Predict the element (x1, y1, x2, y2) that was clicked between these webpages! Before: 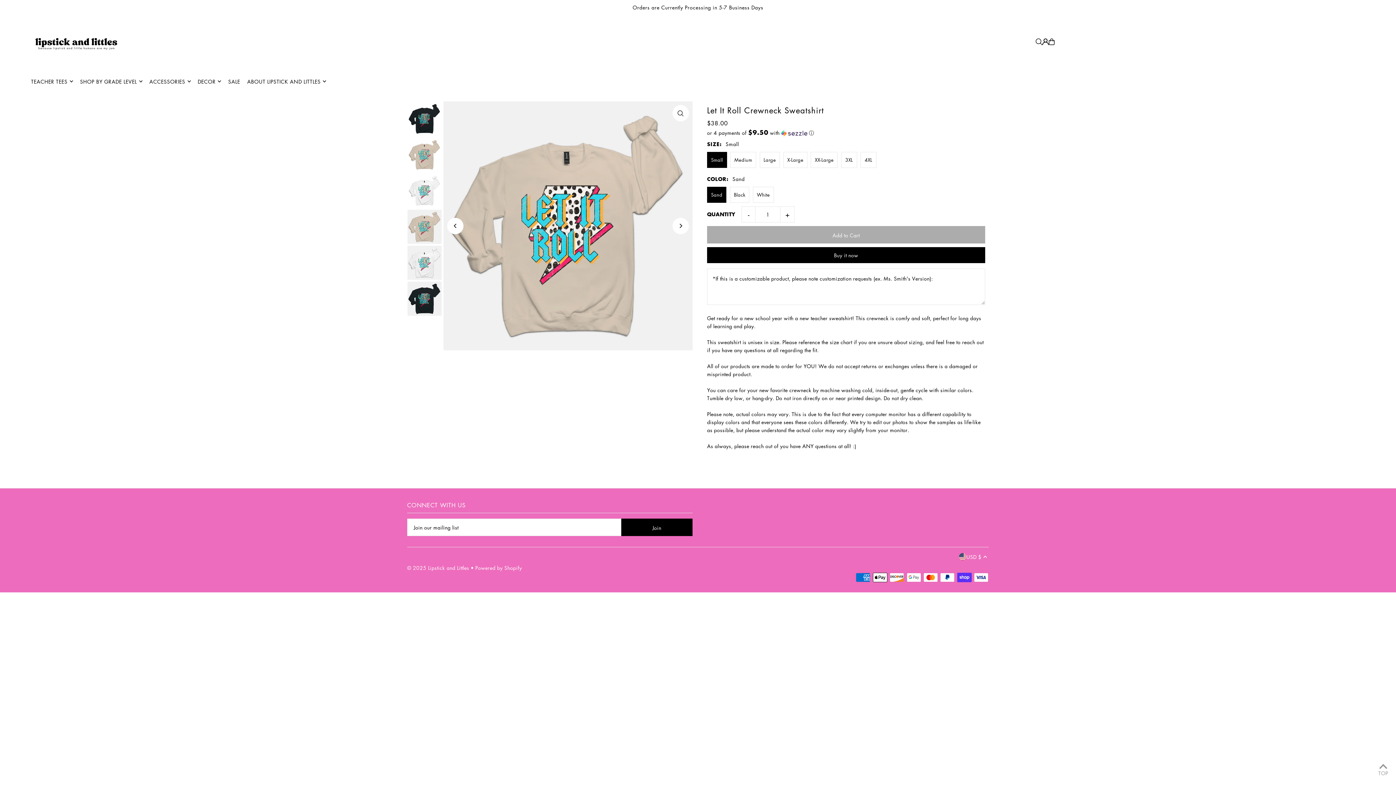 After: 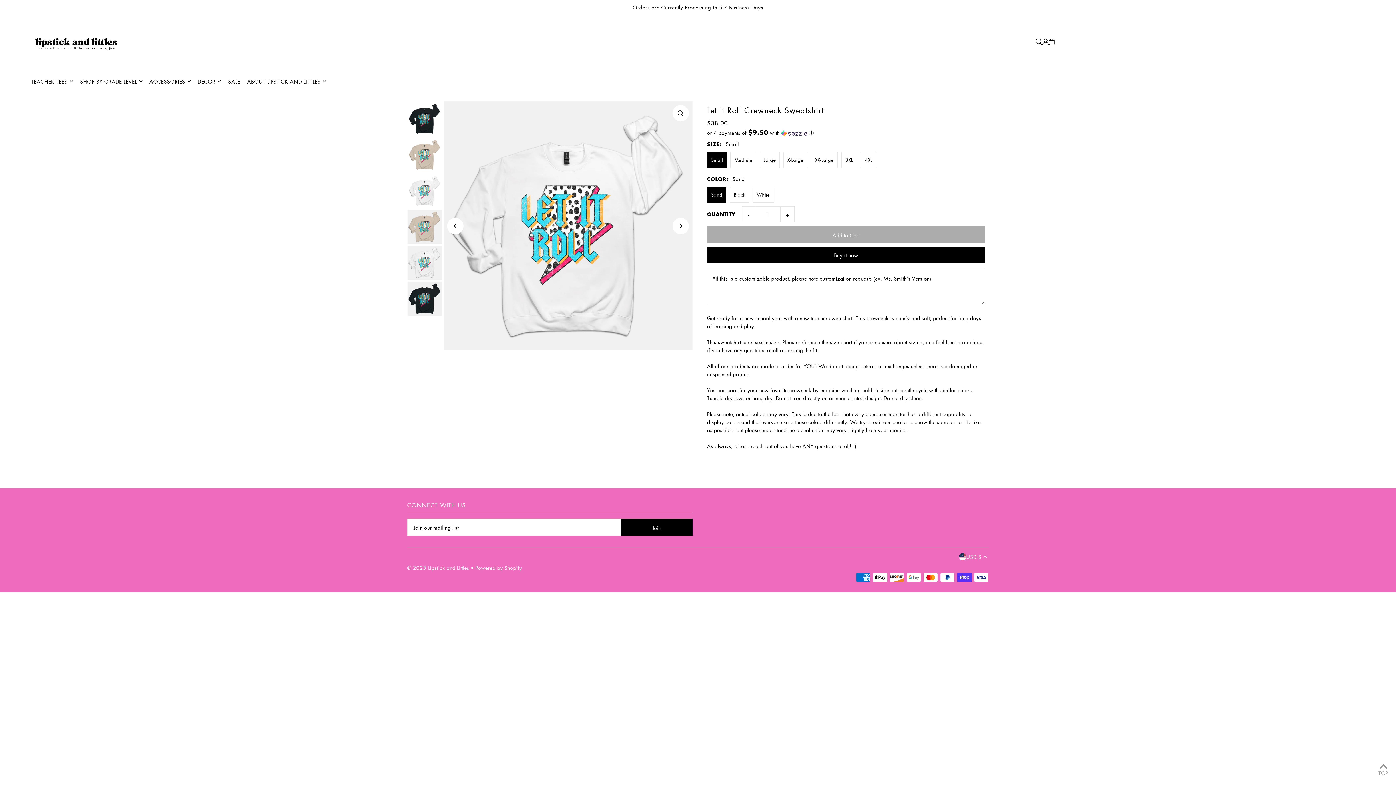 Action: label: Next bbox: (672, 217, 689, 234)